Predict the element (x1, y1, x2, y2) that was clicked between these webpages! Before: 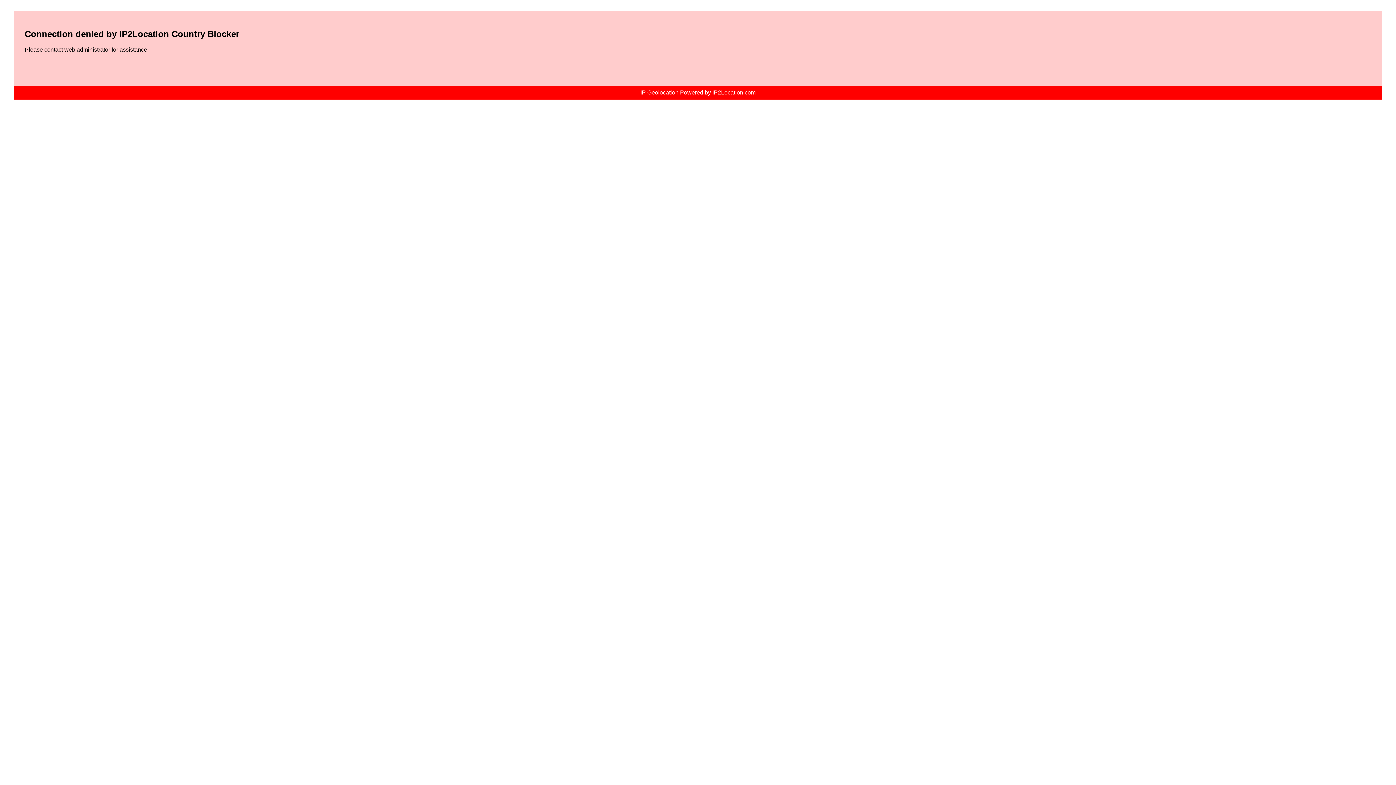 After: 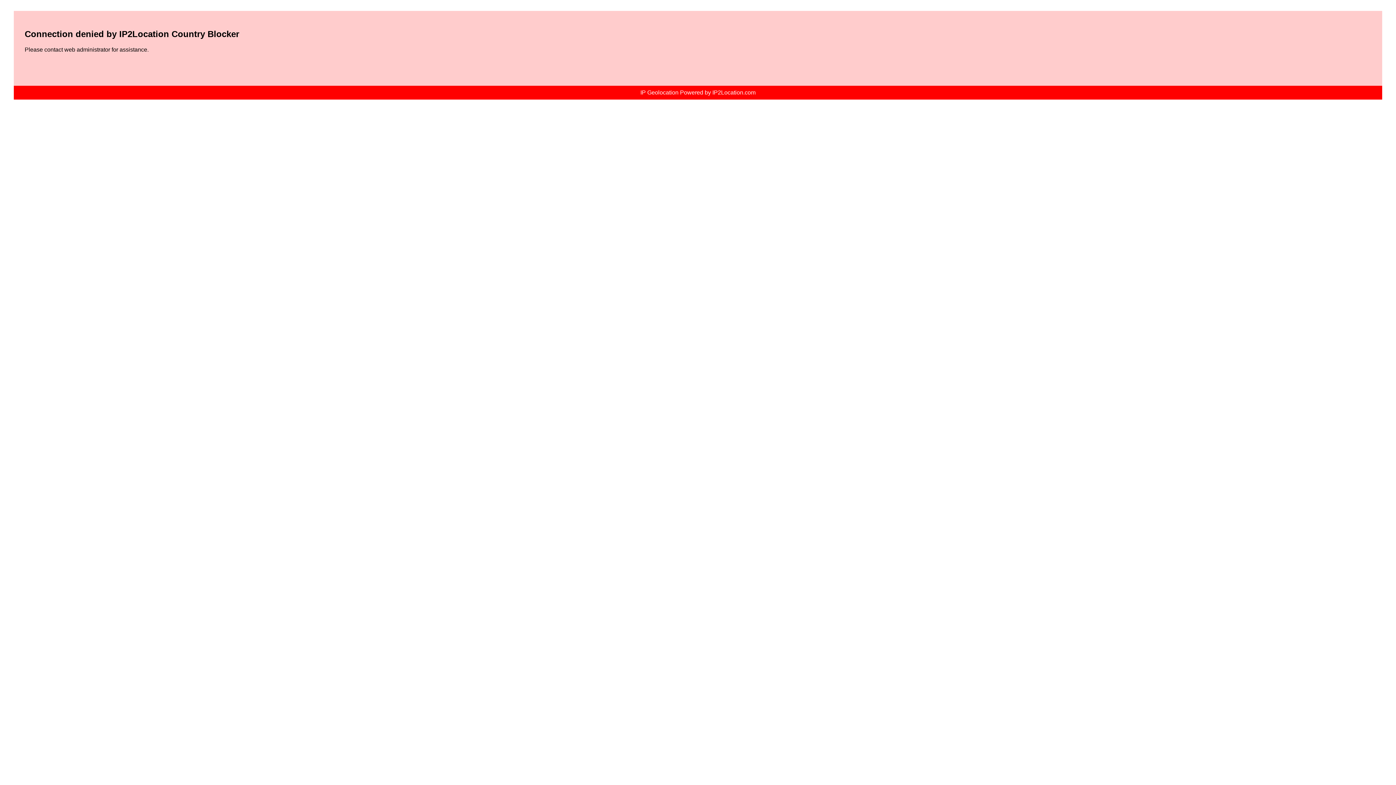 Action: label: IP Geolocation Powered by IP2Location.com bbox: (640, 89, 755, 95)